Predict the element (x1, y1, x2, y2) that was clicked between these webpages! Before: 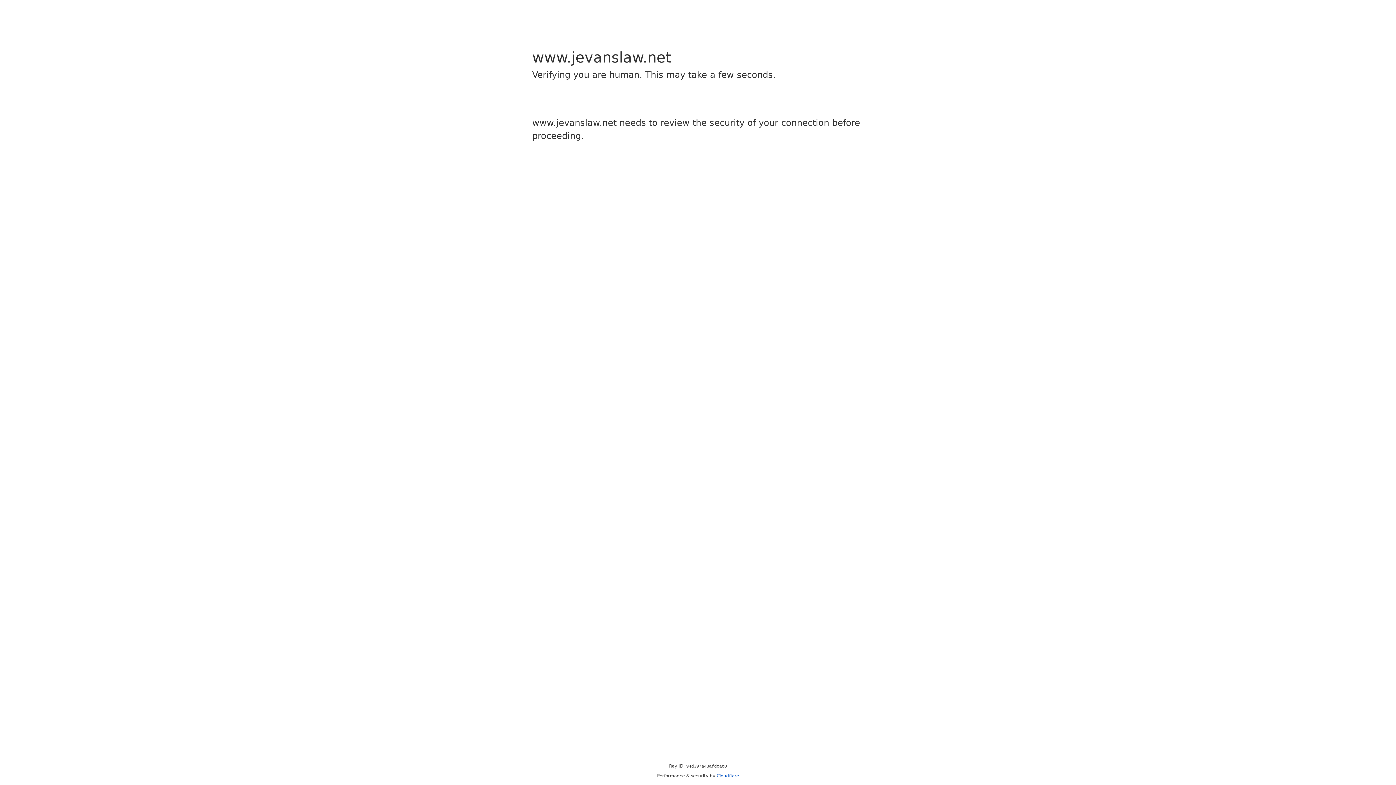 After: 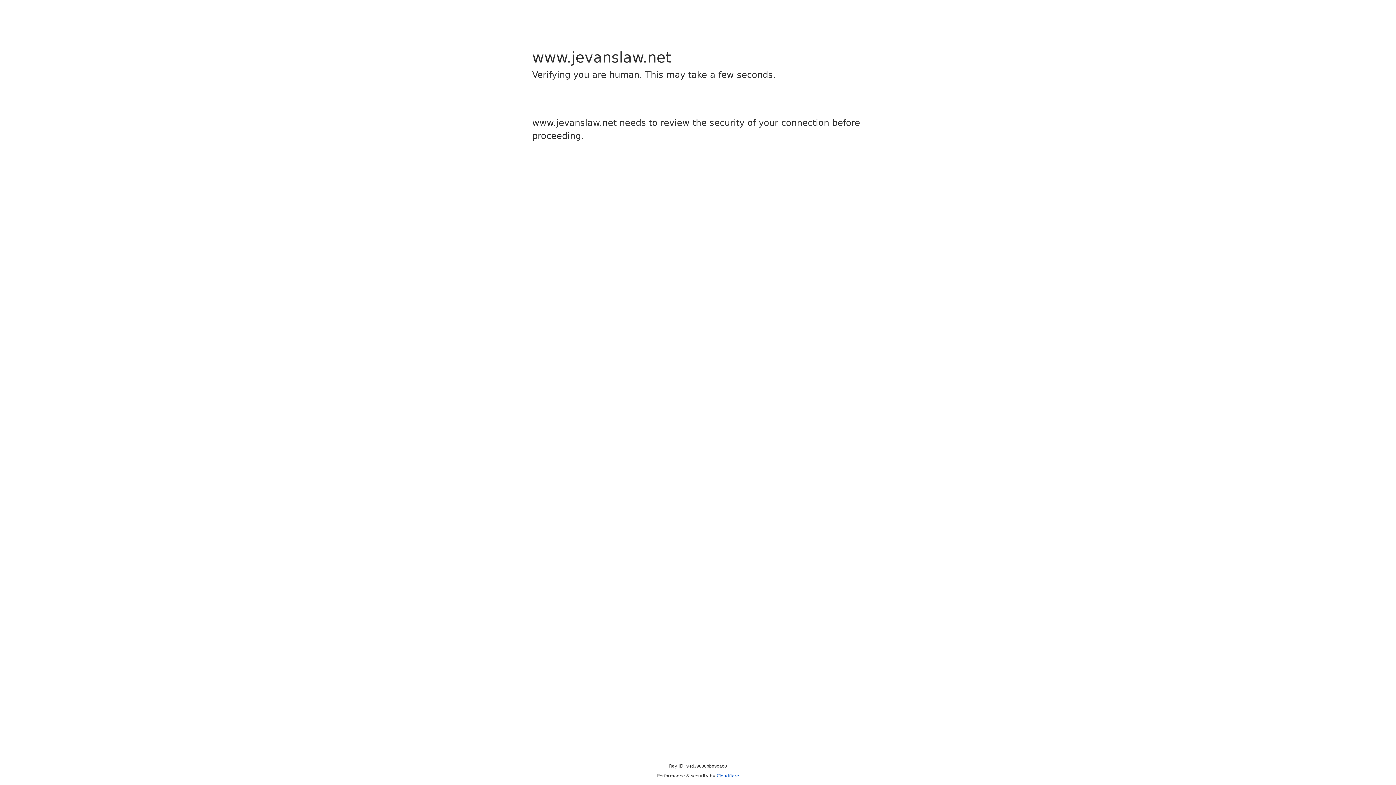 Action: label: Cloudflare bbox: (716, 773, 739, 778)